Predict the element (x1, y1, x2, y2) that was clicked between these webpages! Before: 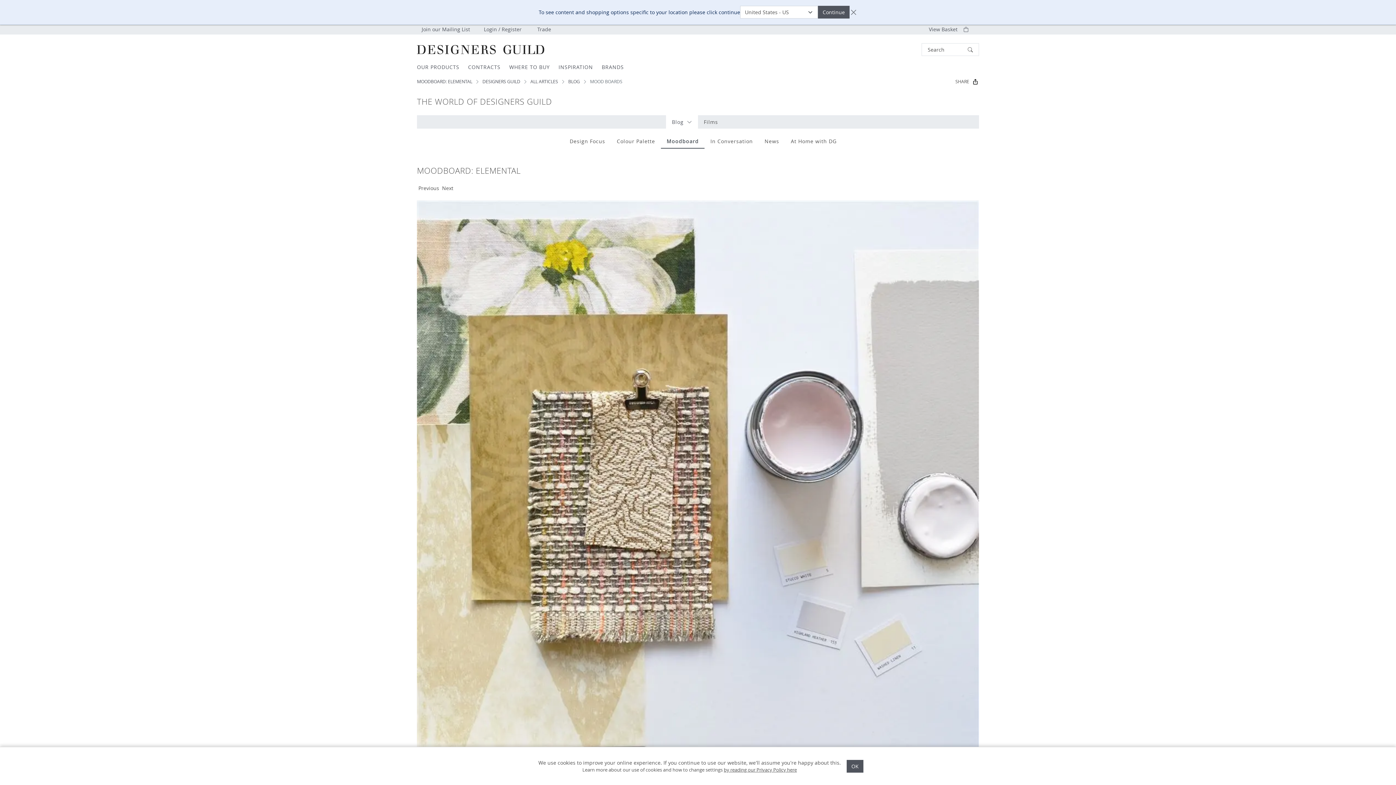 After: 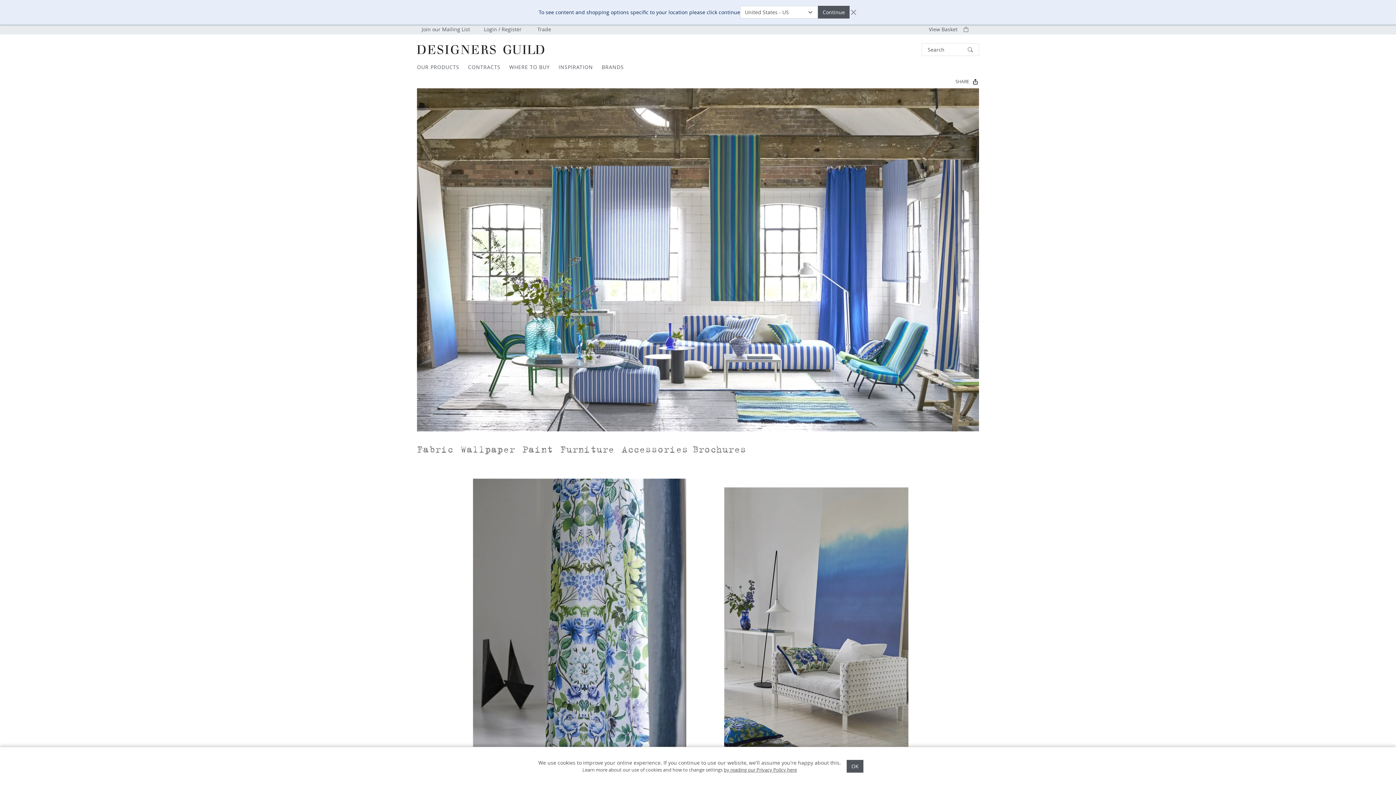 Action: bbox: (417, 45, 556, 54)